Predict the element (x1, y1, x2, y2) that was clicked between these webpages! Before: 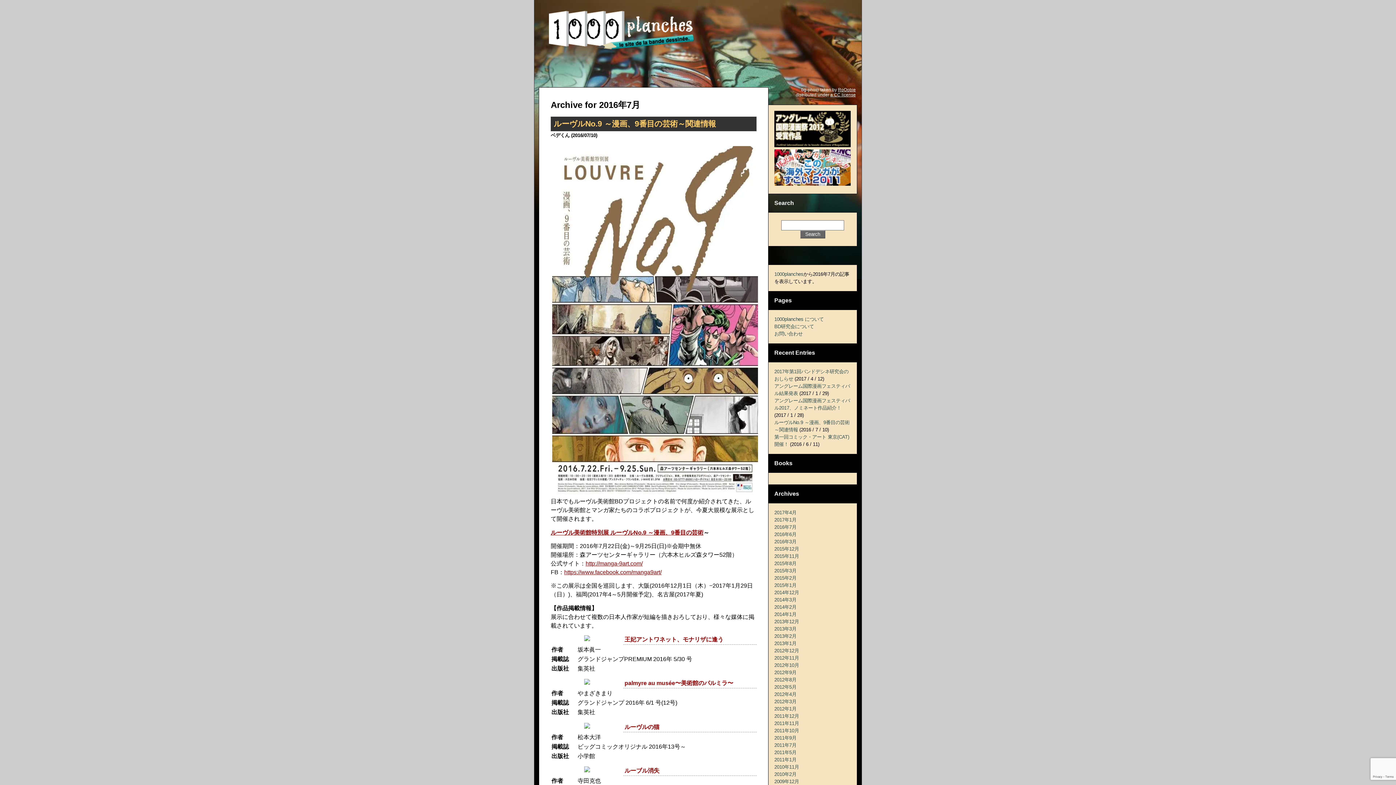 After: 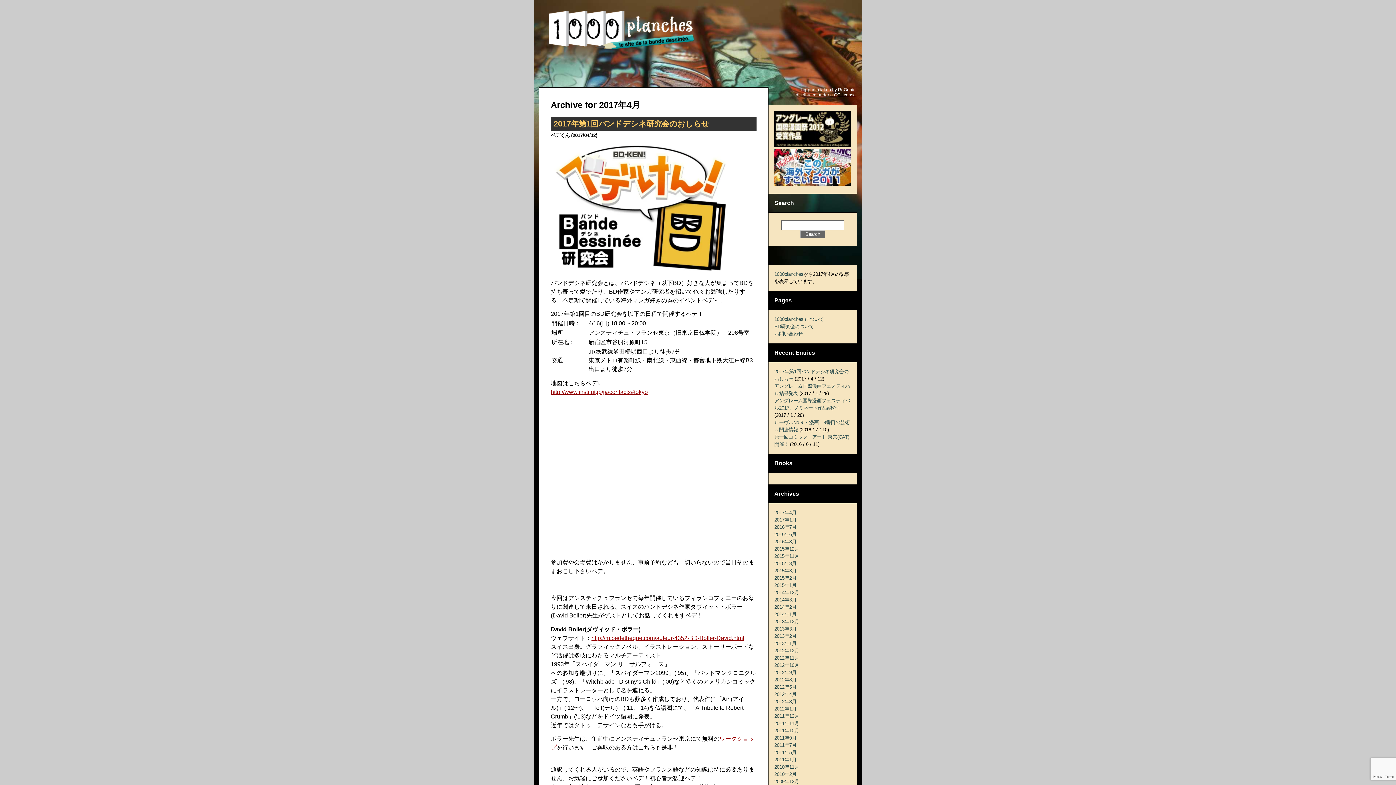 Action: bbox: (774, 510, 796, 515) label: 2017年4月